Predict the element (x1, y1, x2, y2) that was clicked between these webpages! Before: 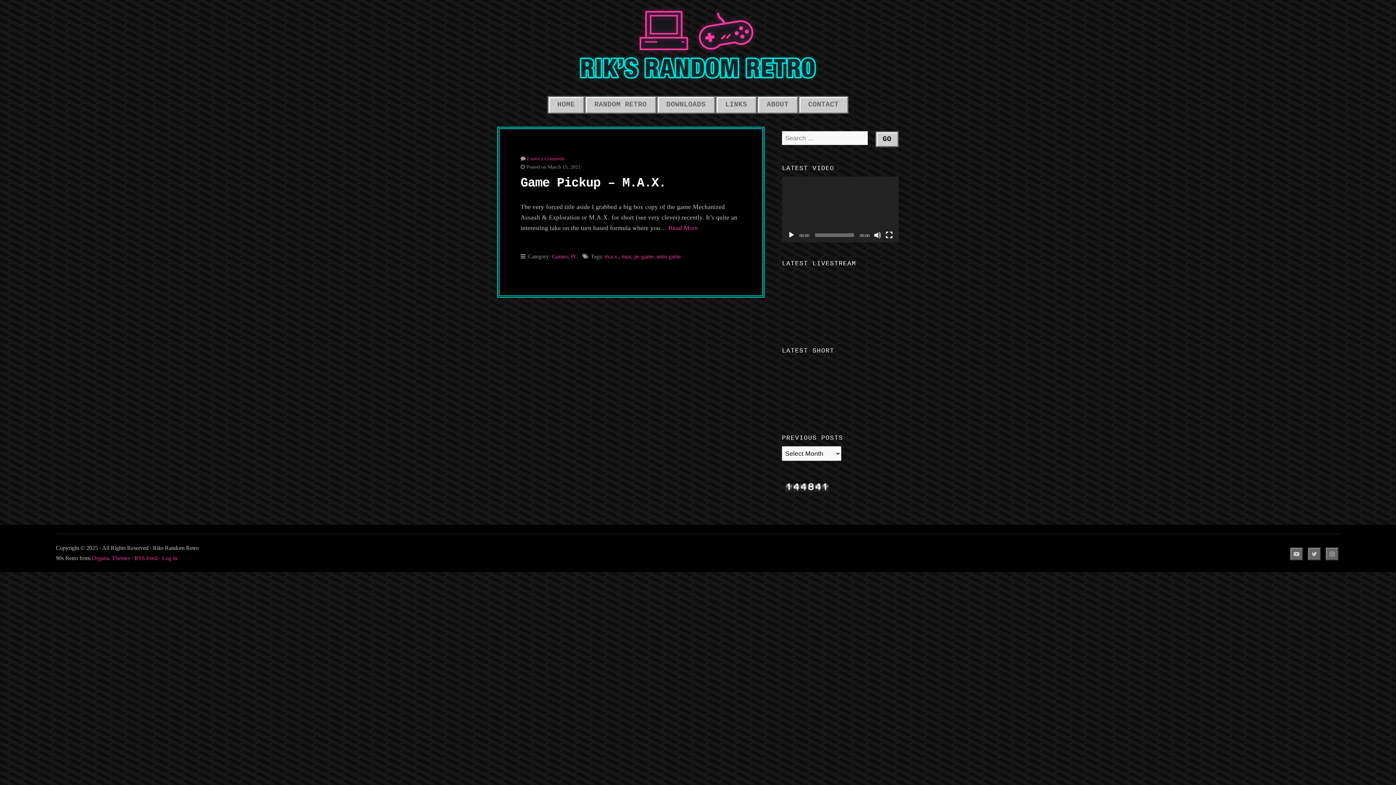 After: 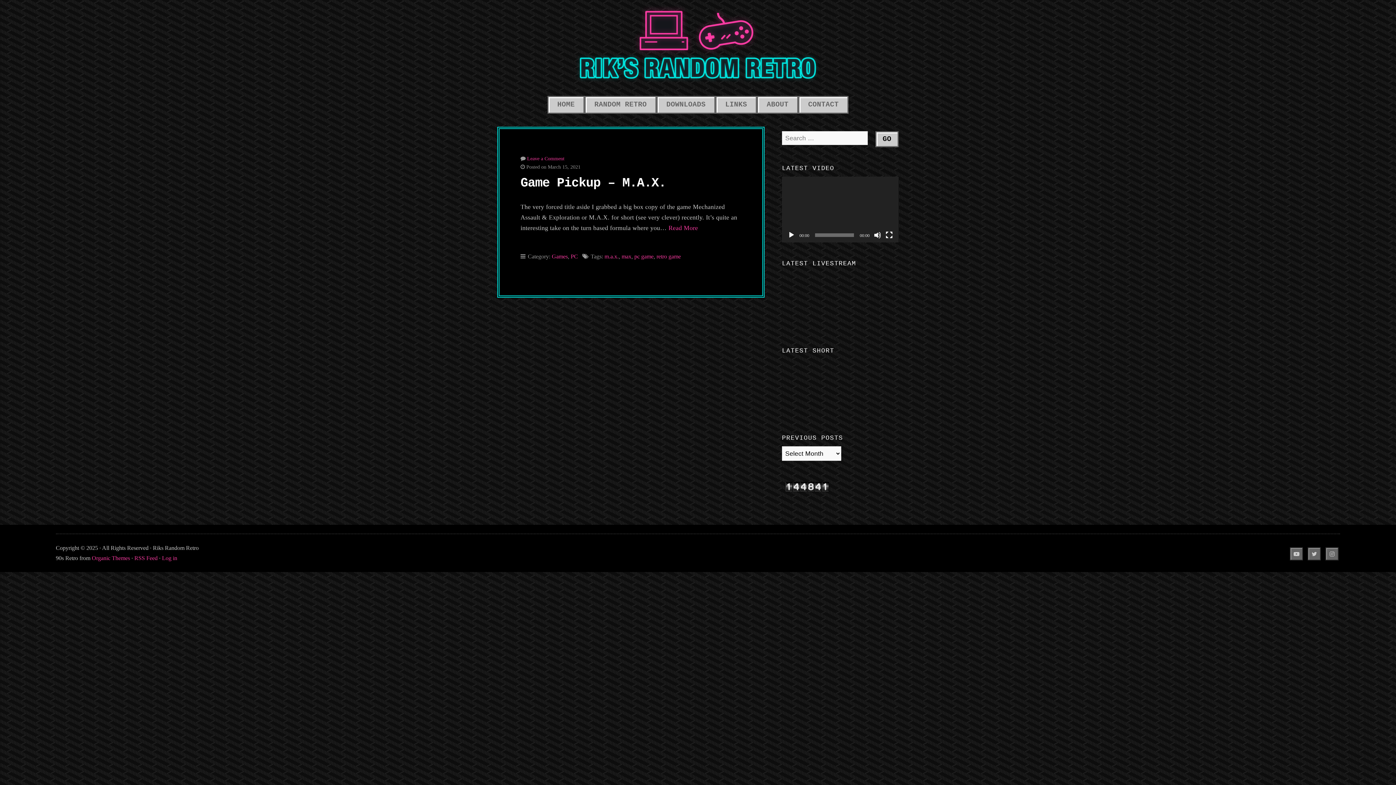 Action: bbox: (621, 253, 631, 259) label: max